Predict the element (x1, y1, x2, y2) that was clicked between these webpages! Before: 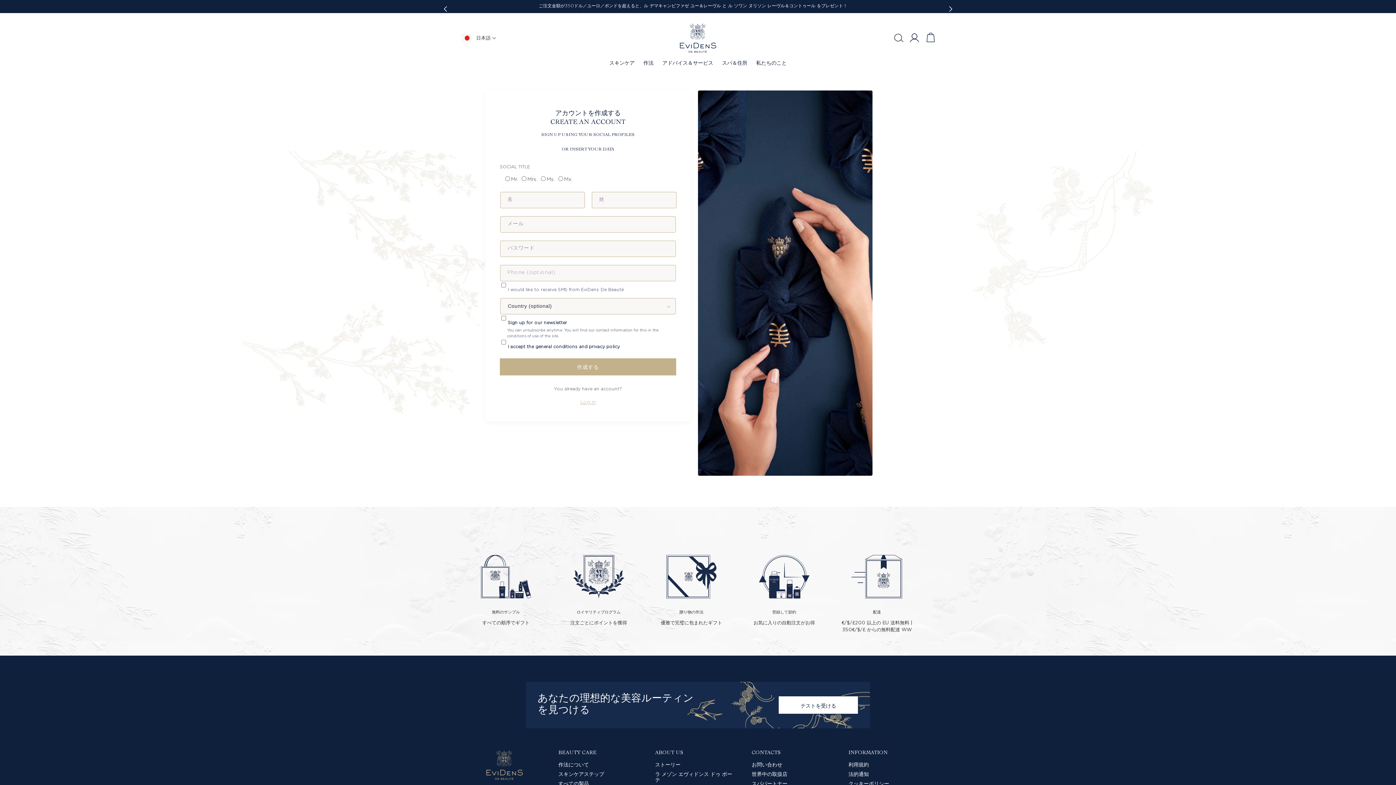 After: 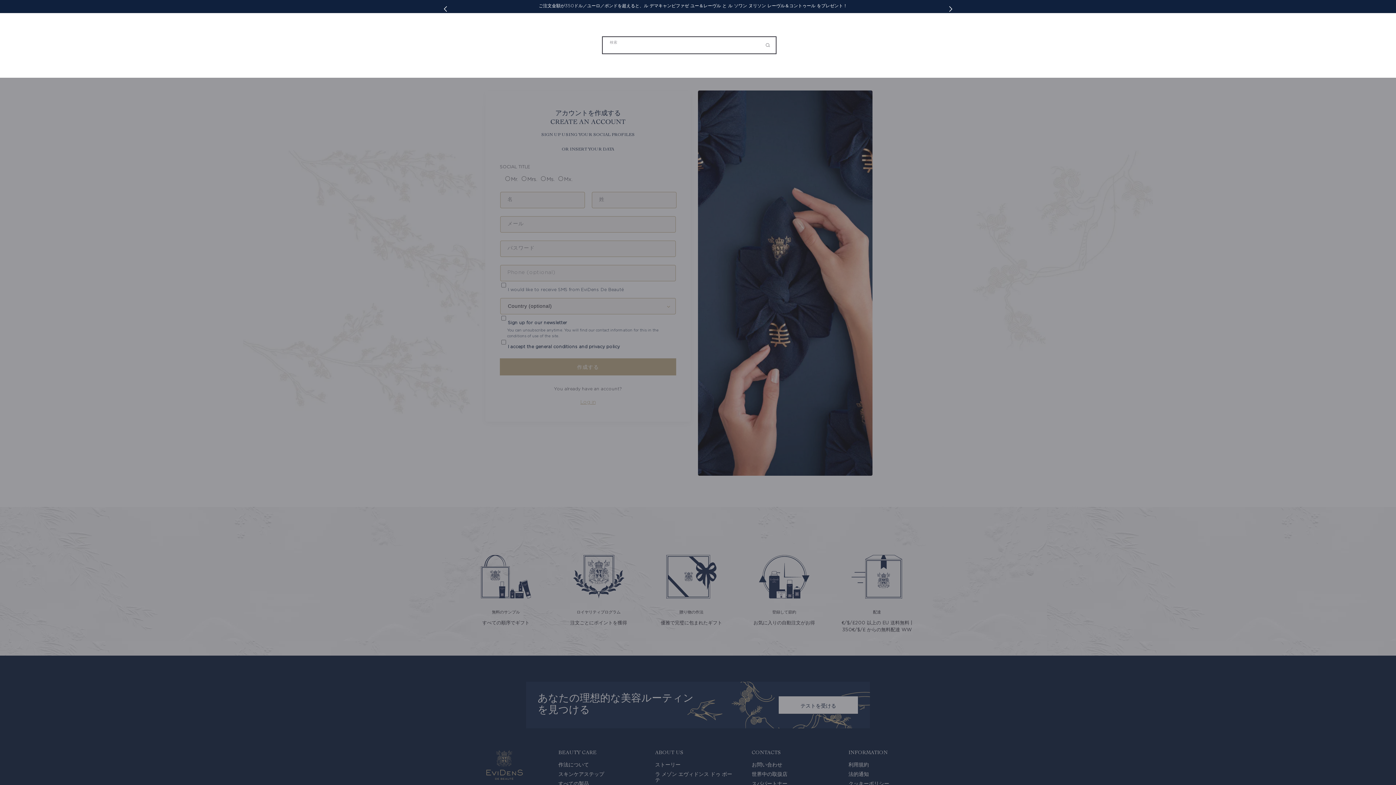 Action: bbox: (890, 29, 906, 45) label: 検索